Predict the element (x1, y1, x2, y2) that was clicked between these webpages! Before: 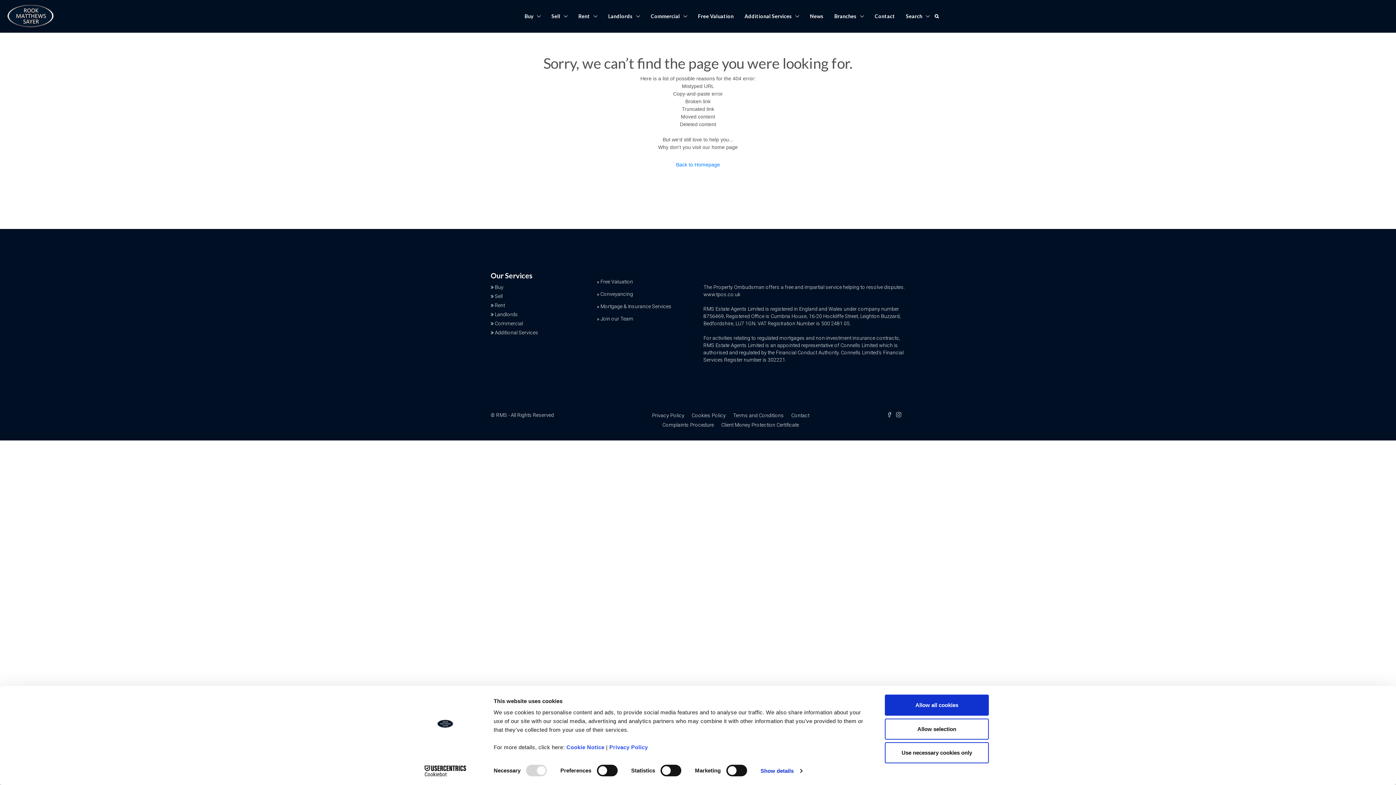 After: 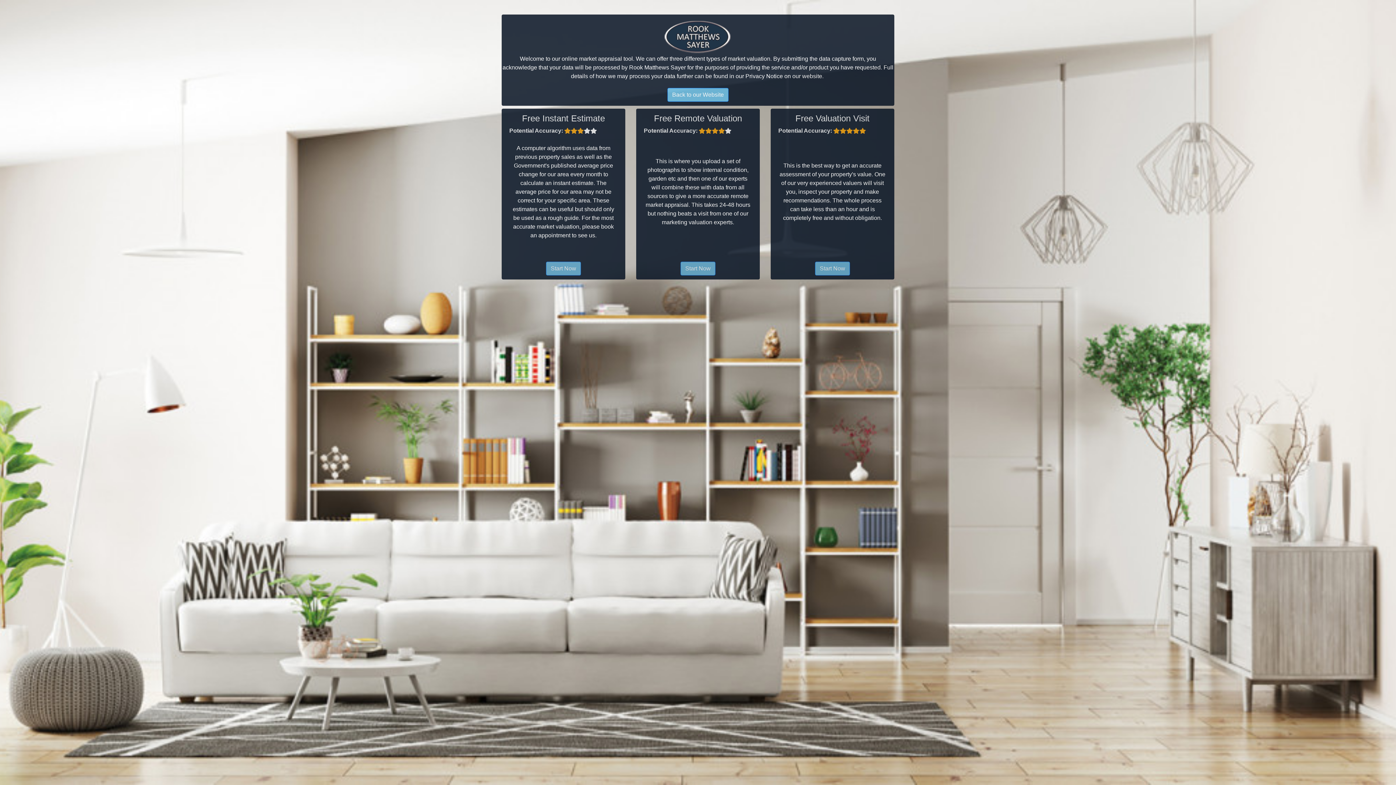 Action: label: Free Valuation bbox: (692, 0, 739, 32)